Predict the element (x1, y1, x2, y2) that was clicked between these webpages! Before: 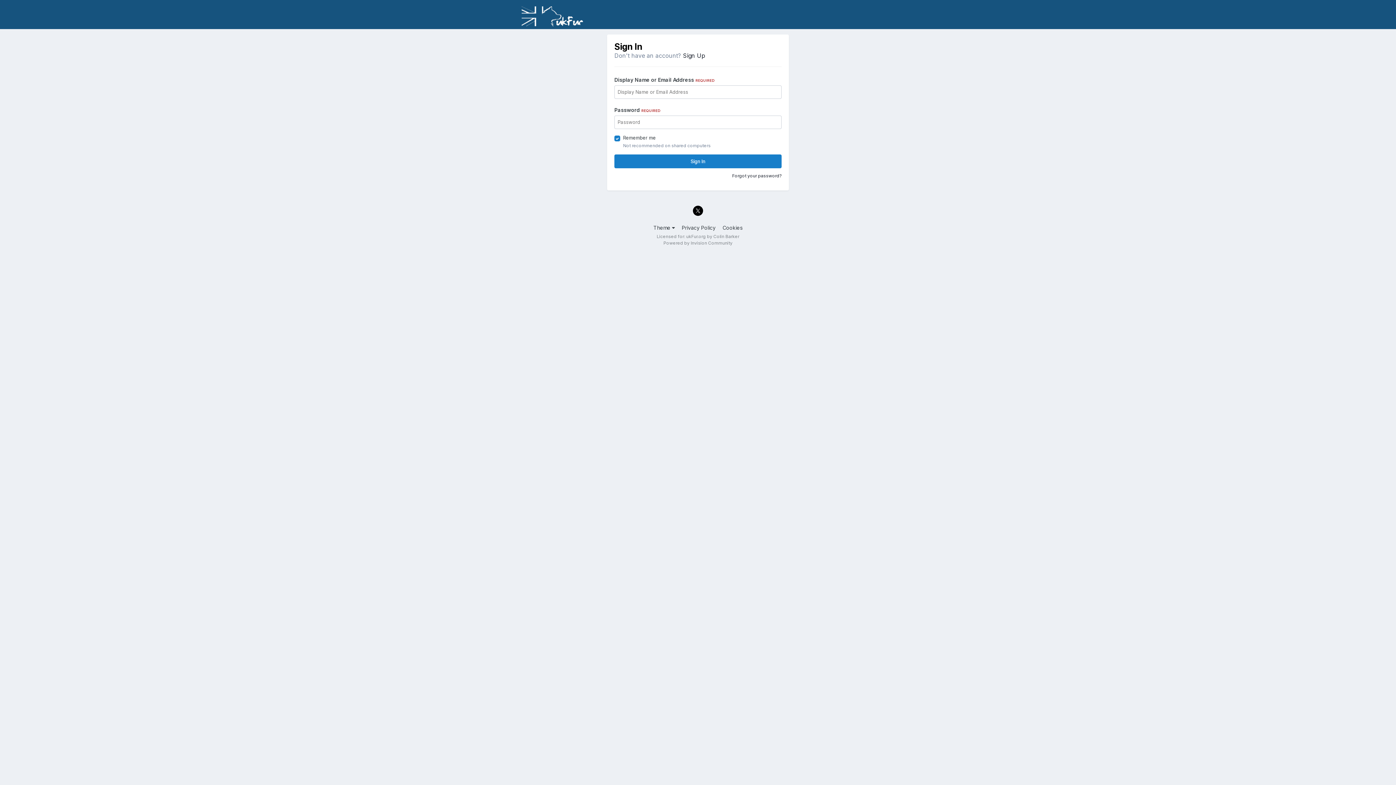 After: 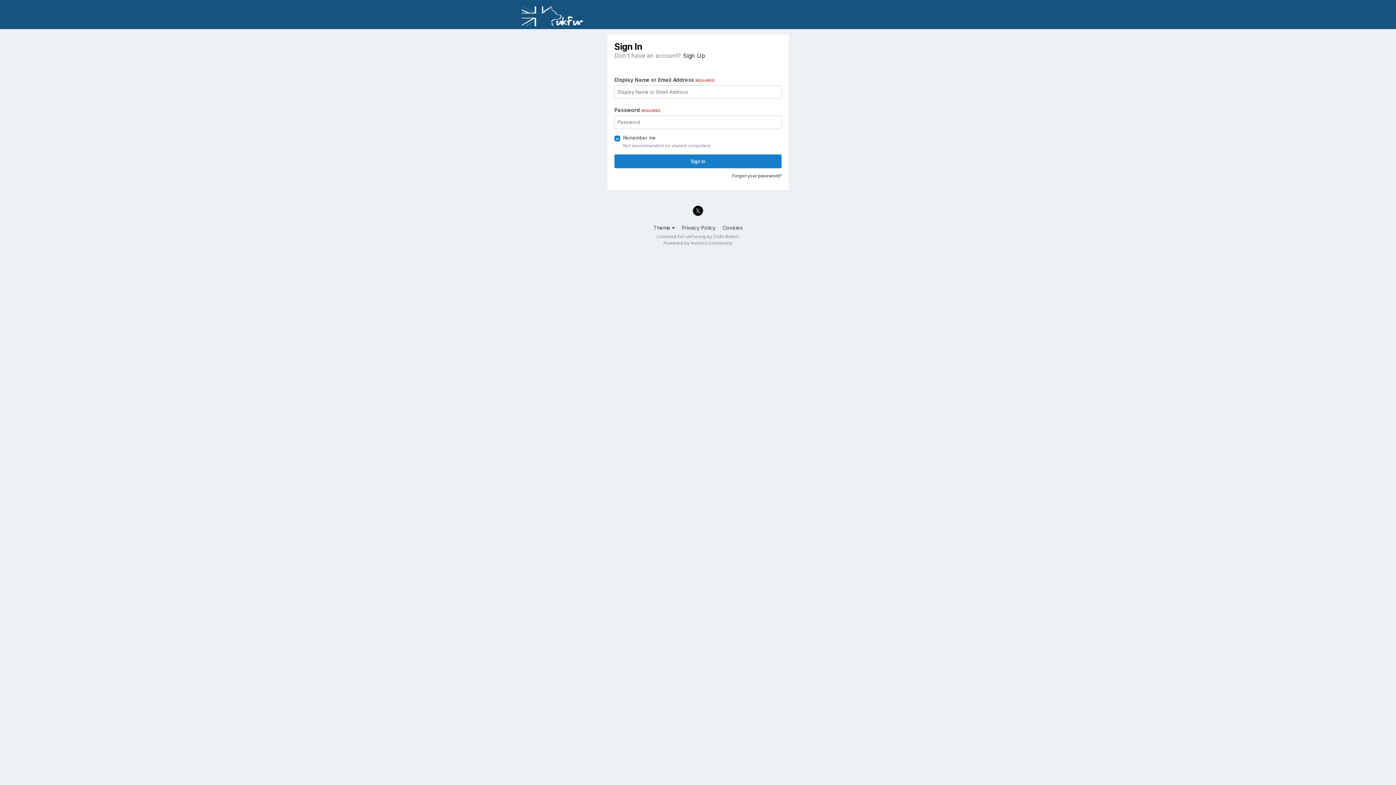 Action: label: Cookies bbox: (722, 224, 742, 231)